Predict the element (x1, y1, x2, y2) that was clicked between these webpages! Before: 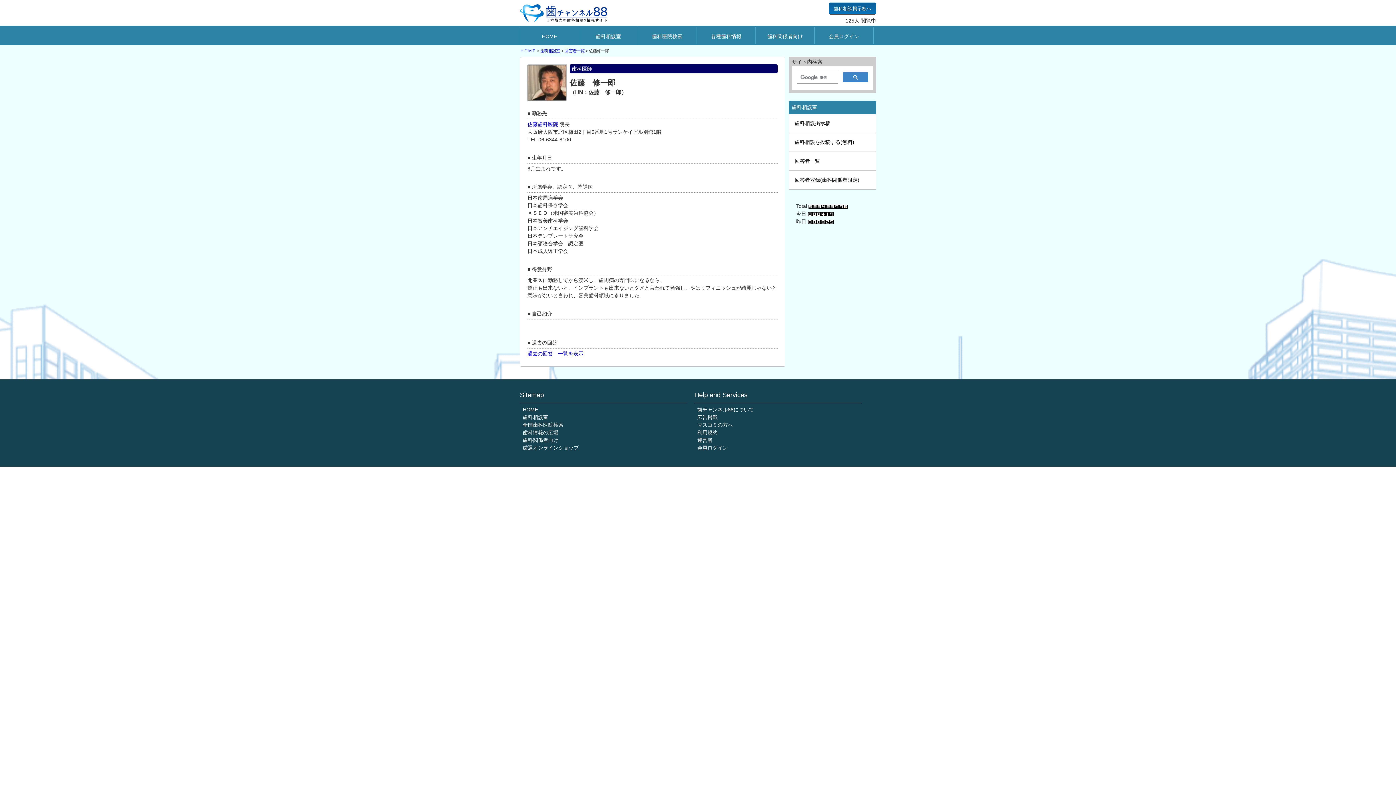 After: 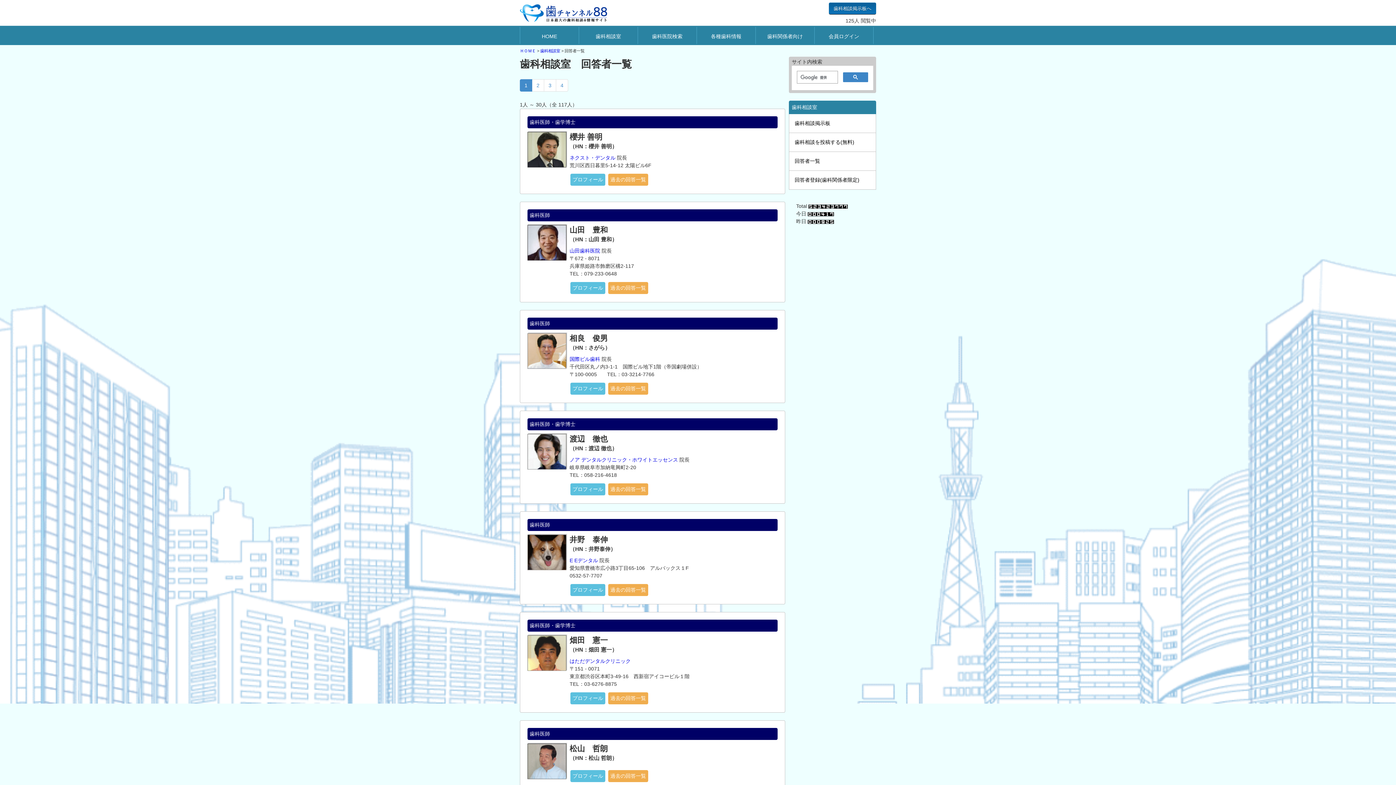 Action: bbox: (789, 152, 876, 170) label: 回答者一覧